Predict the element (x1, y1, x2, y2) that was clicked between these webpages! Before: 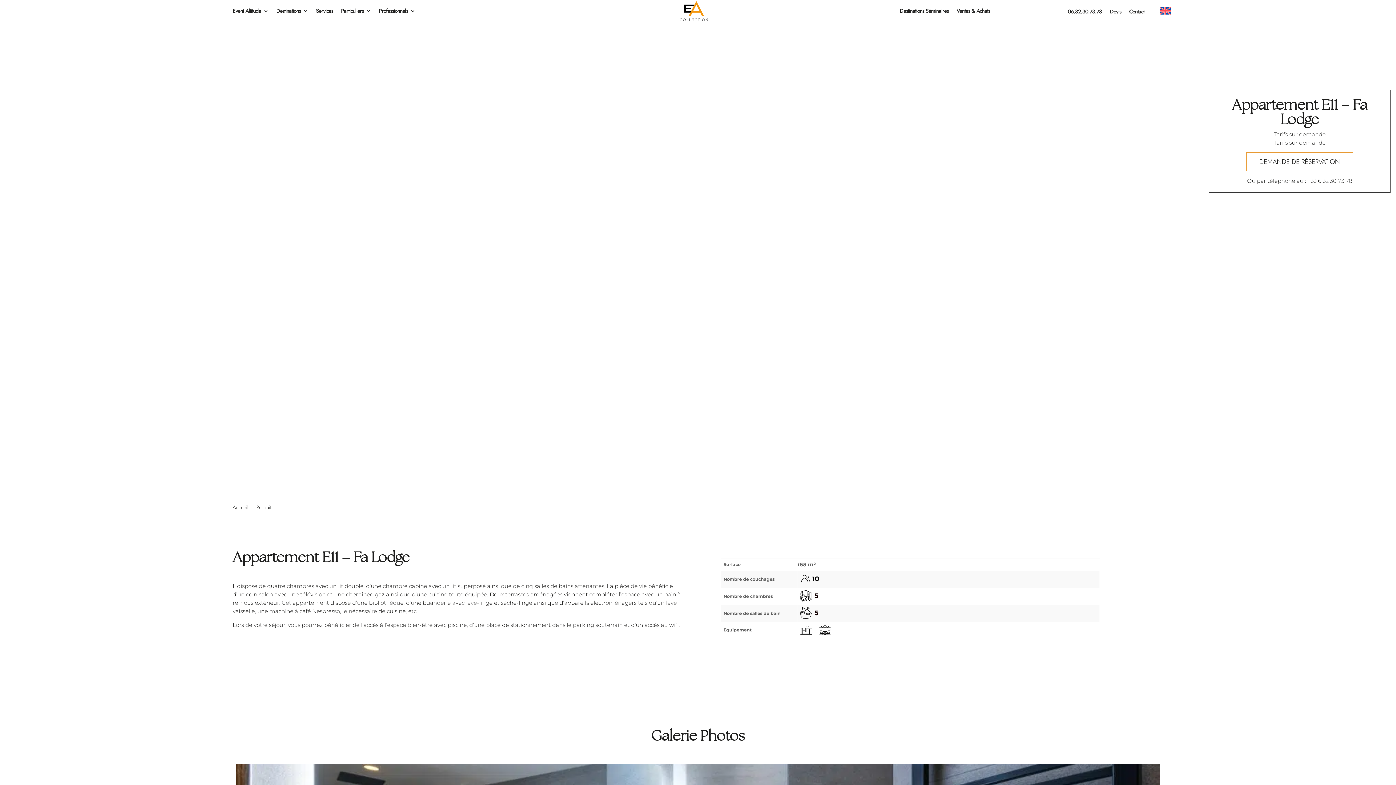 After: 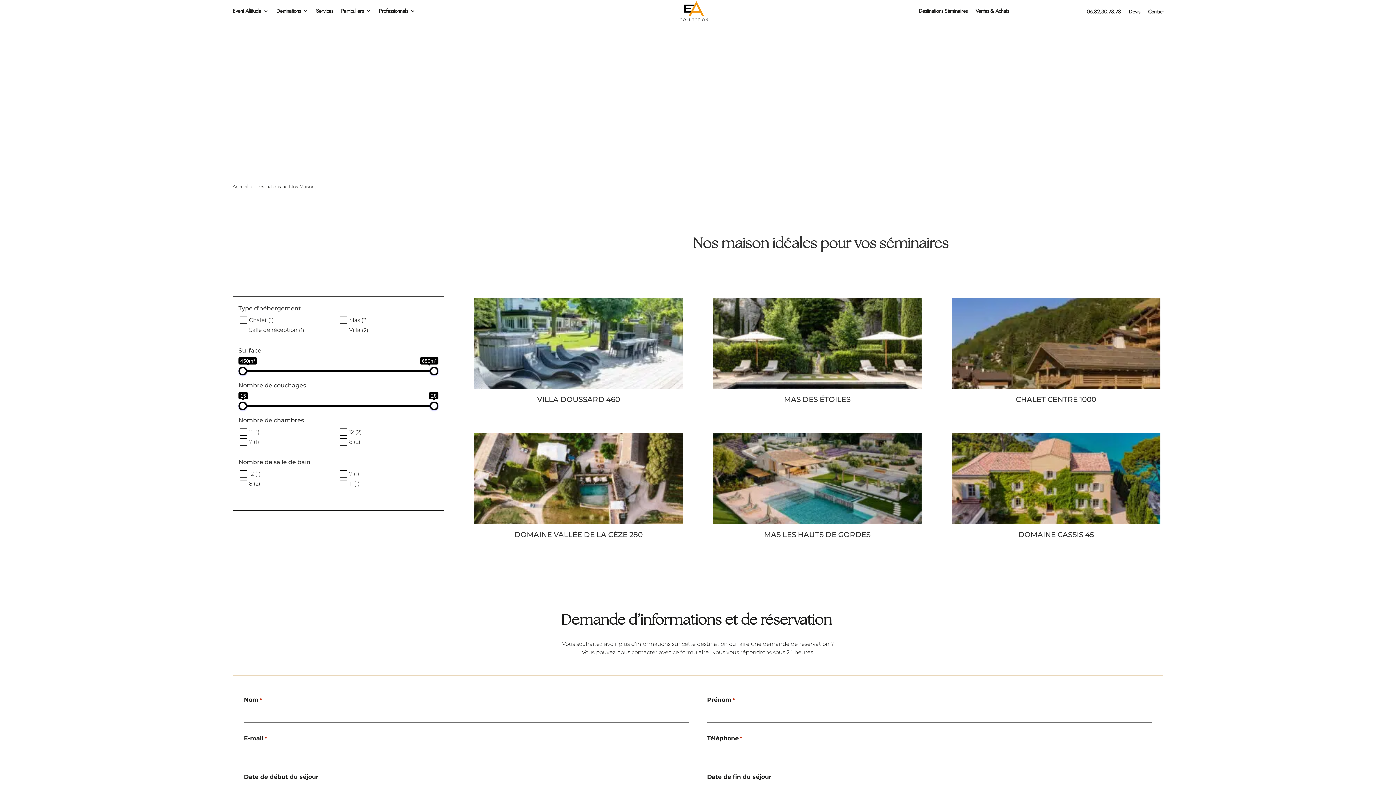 Action: label: Destinations Séminaires bbox: (900, 8, 948, 16)